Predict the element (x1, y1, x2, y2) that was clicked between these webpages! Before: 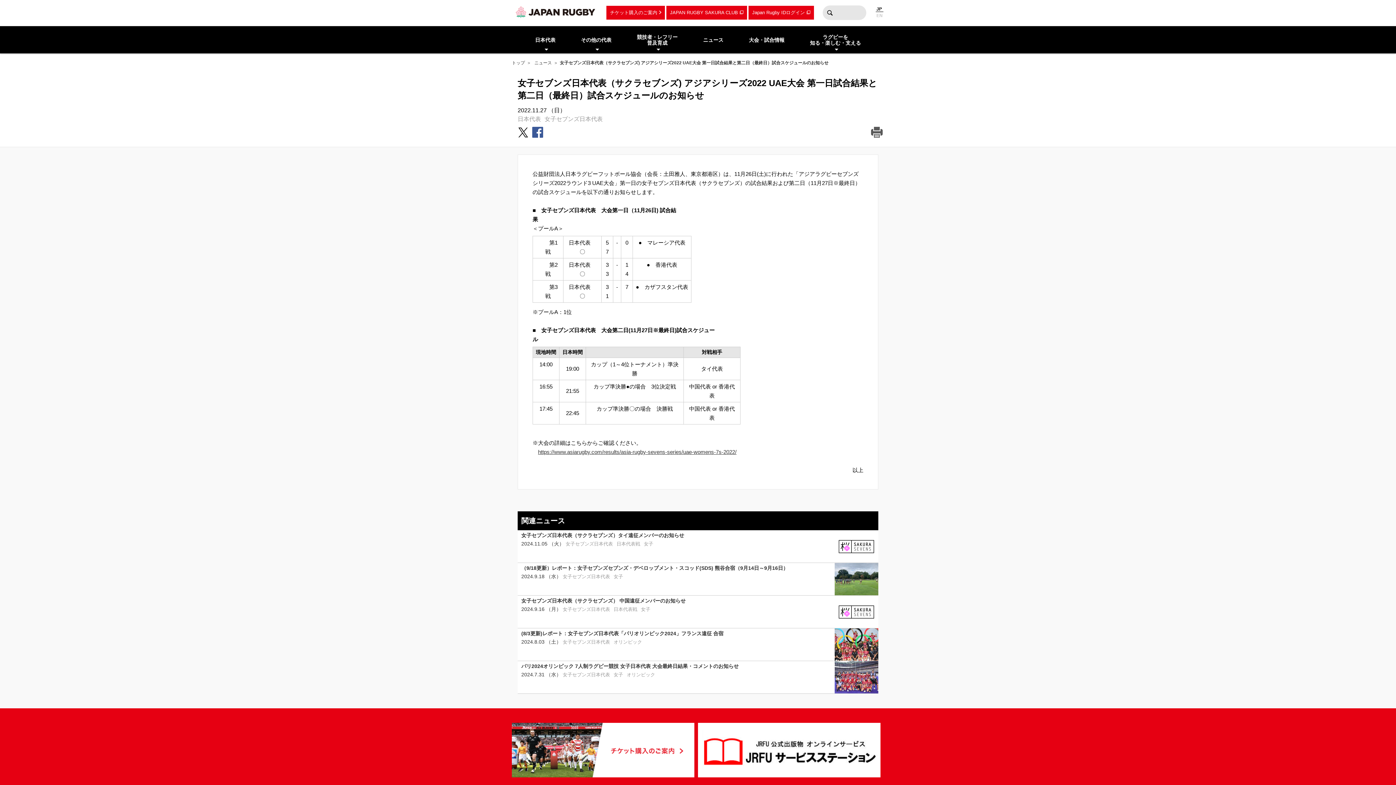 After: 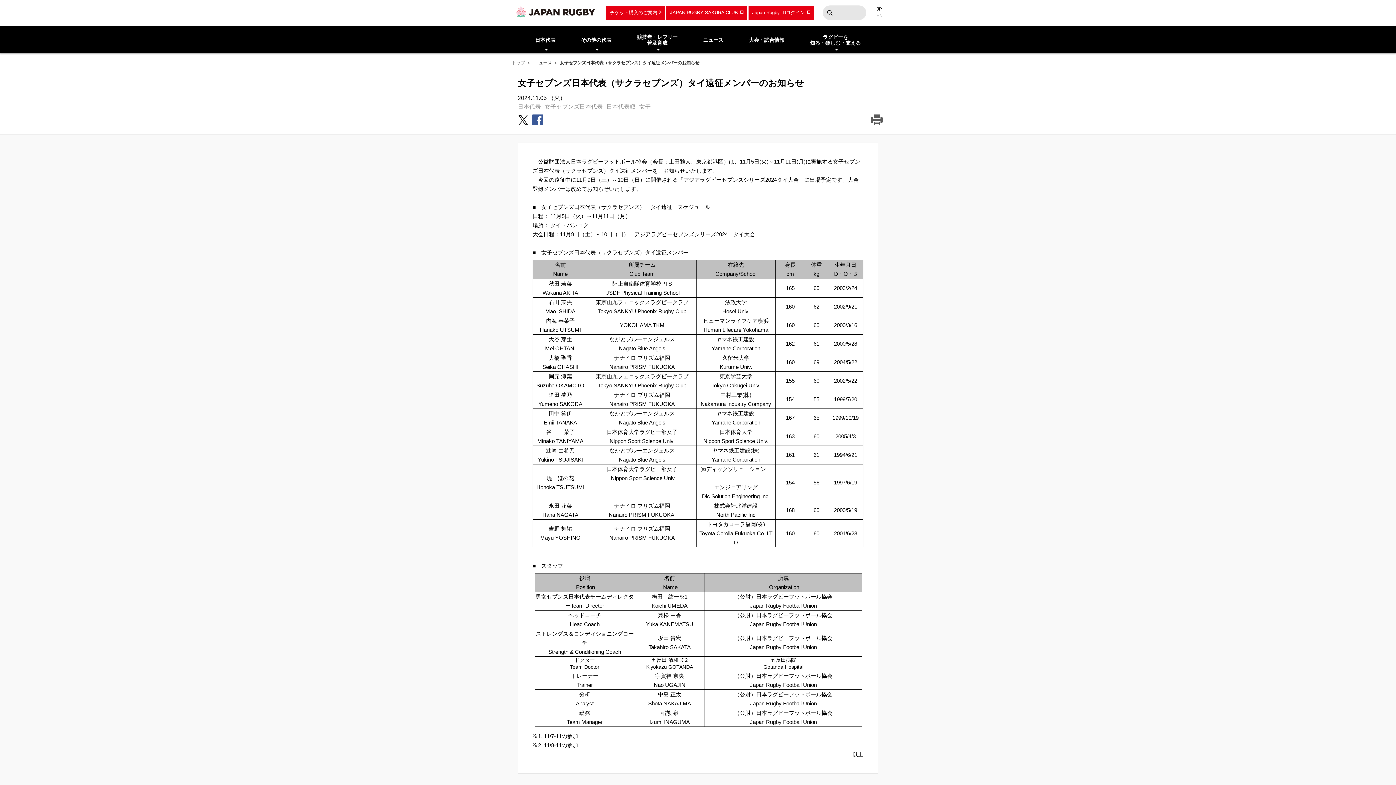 Action: label: 女子セブンズ日本代表（サクラセブンズ）タイ遠征メンバーのお知らせ
2024.11.05 （火） 女子セブンズ日本代表日本代表戦女子 bbox: (517, 530, 878, 563)